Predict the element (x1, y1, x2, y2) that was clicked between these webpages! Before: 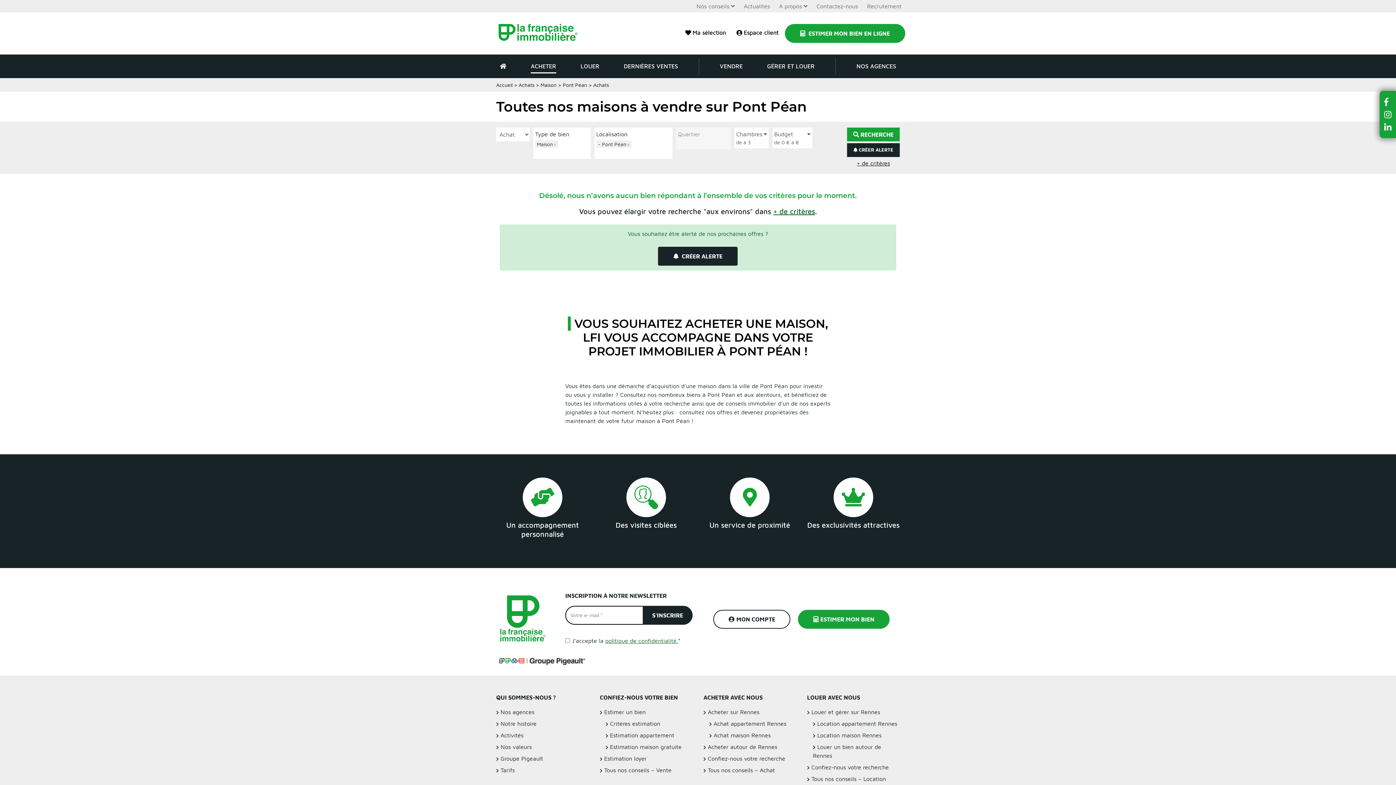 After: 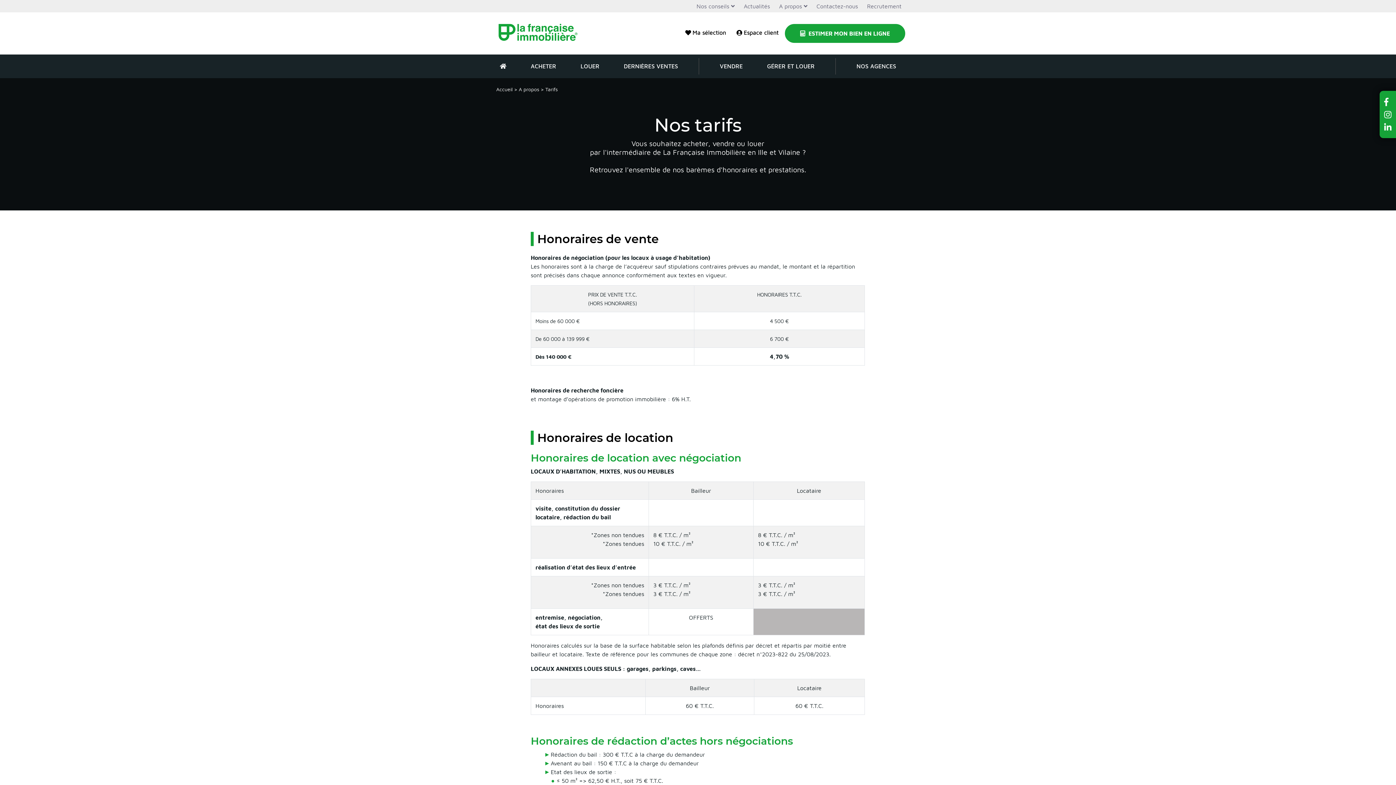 Action: bbox: (496, 767, 514, 773) label: Tarifs